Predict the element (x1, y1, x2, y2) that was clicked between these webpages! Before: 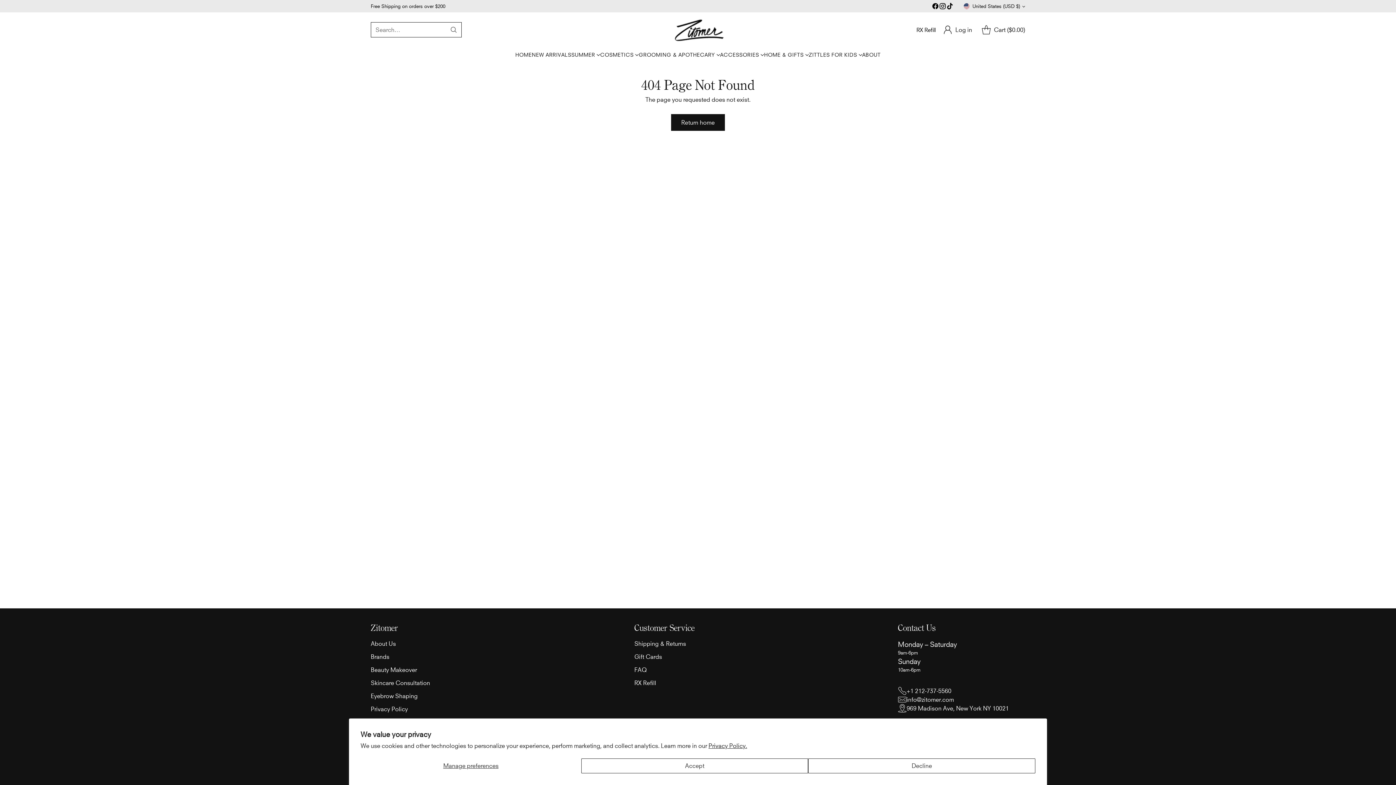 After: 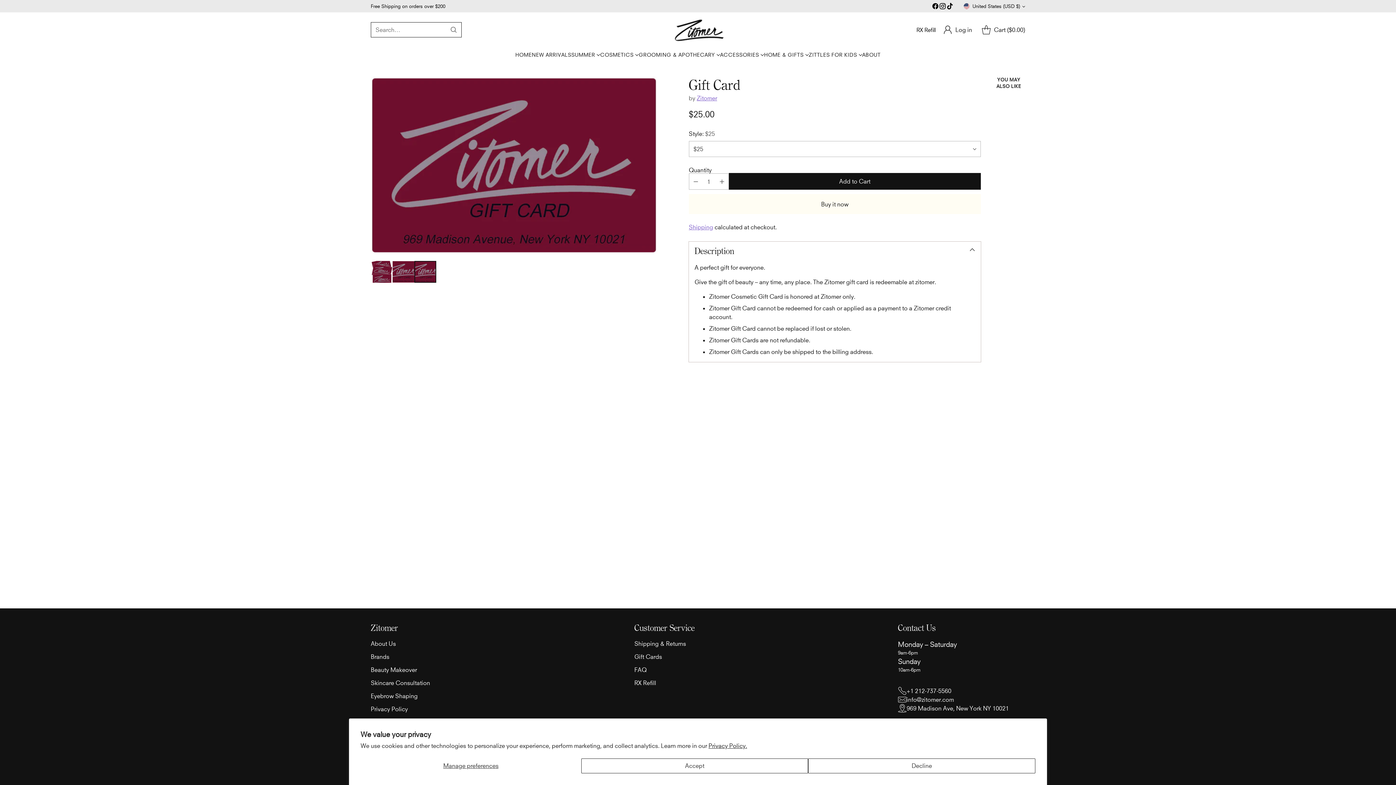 Action: bbox: (634, 653, 662, 660) label: Gift Cards